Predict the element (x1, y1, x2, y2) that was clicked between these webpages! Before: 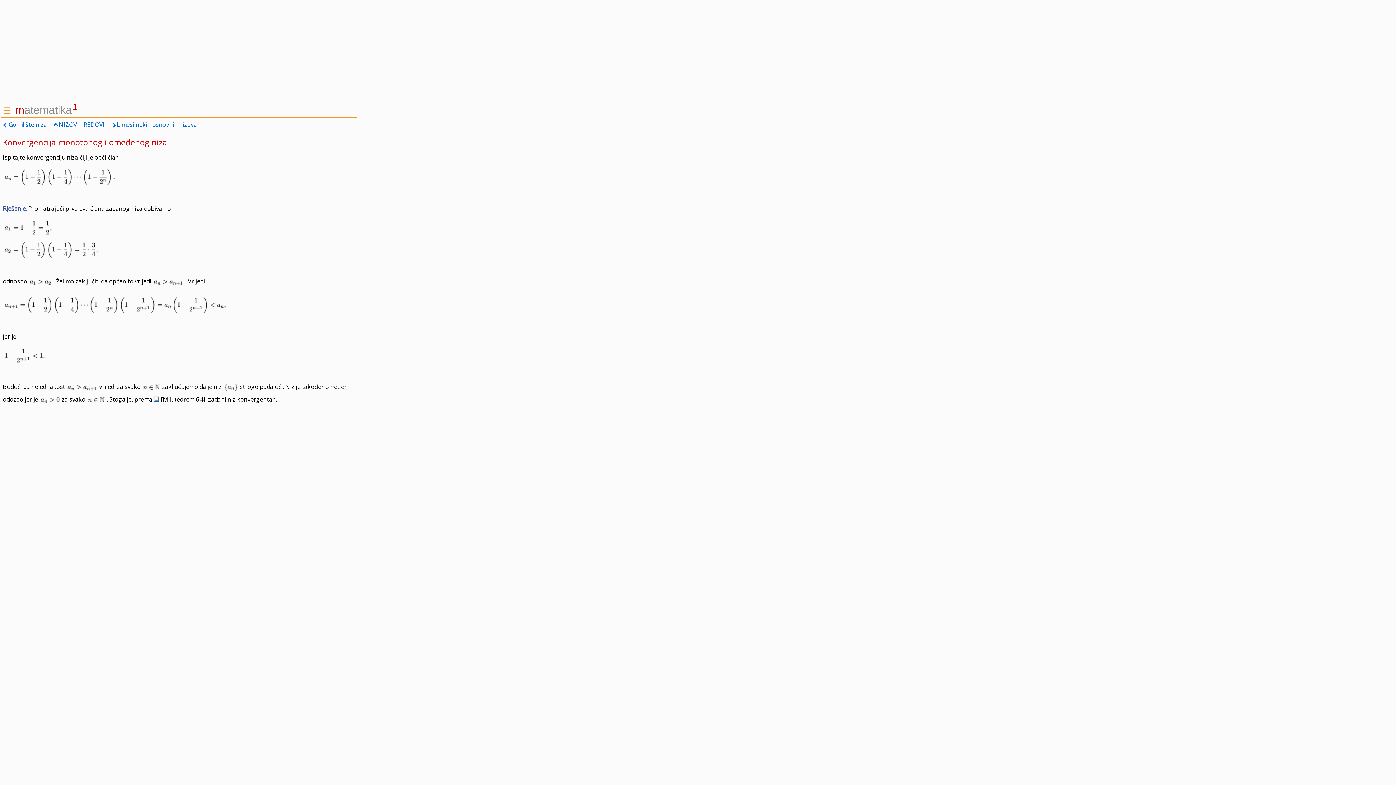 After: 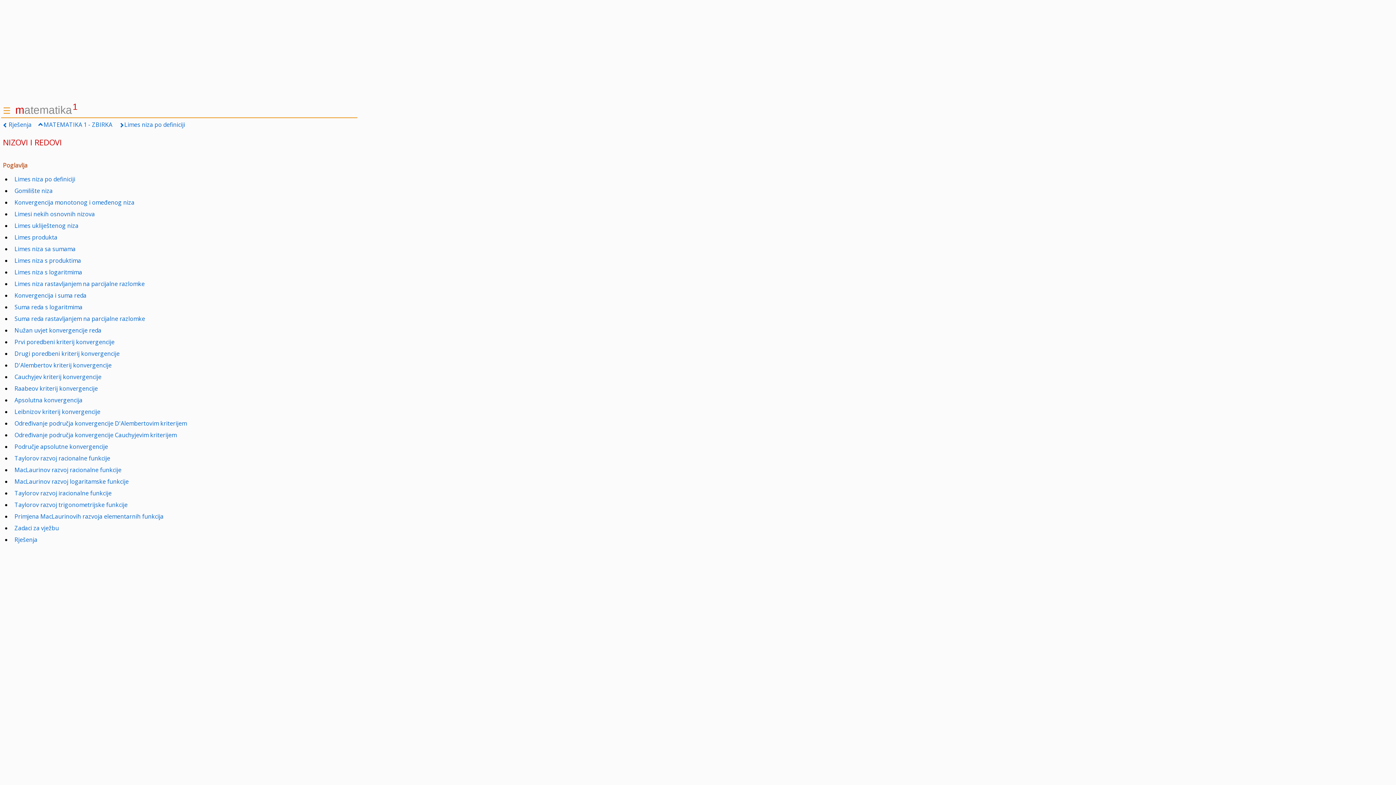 Action: label: NIZOVI I REDOVI bbox: (58, 120, 104, 128)